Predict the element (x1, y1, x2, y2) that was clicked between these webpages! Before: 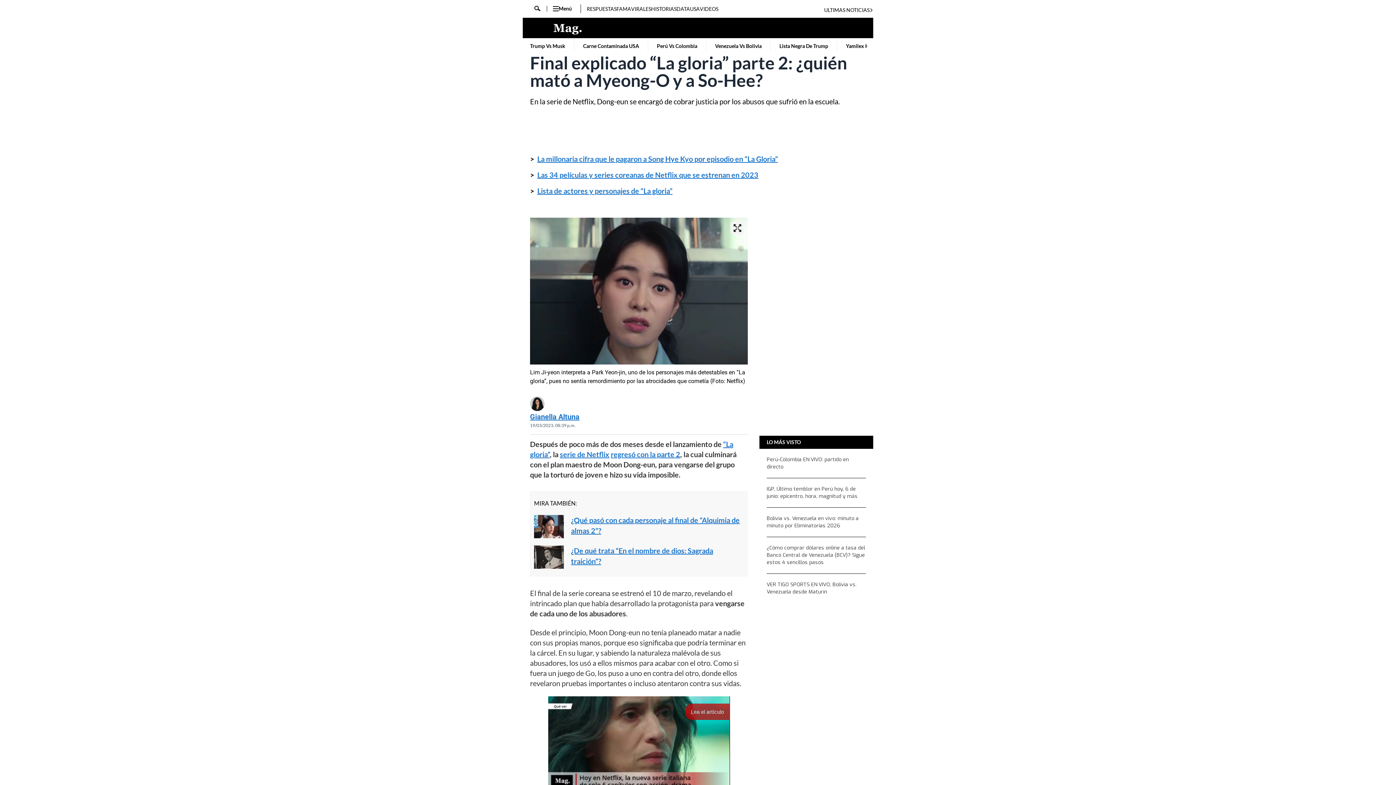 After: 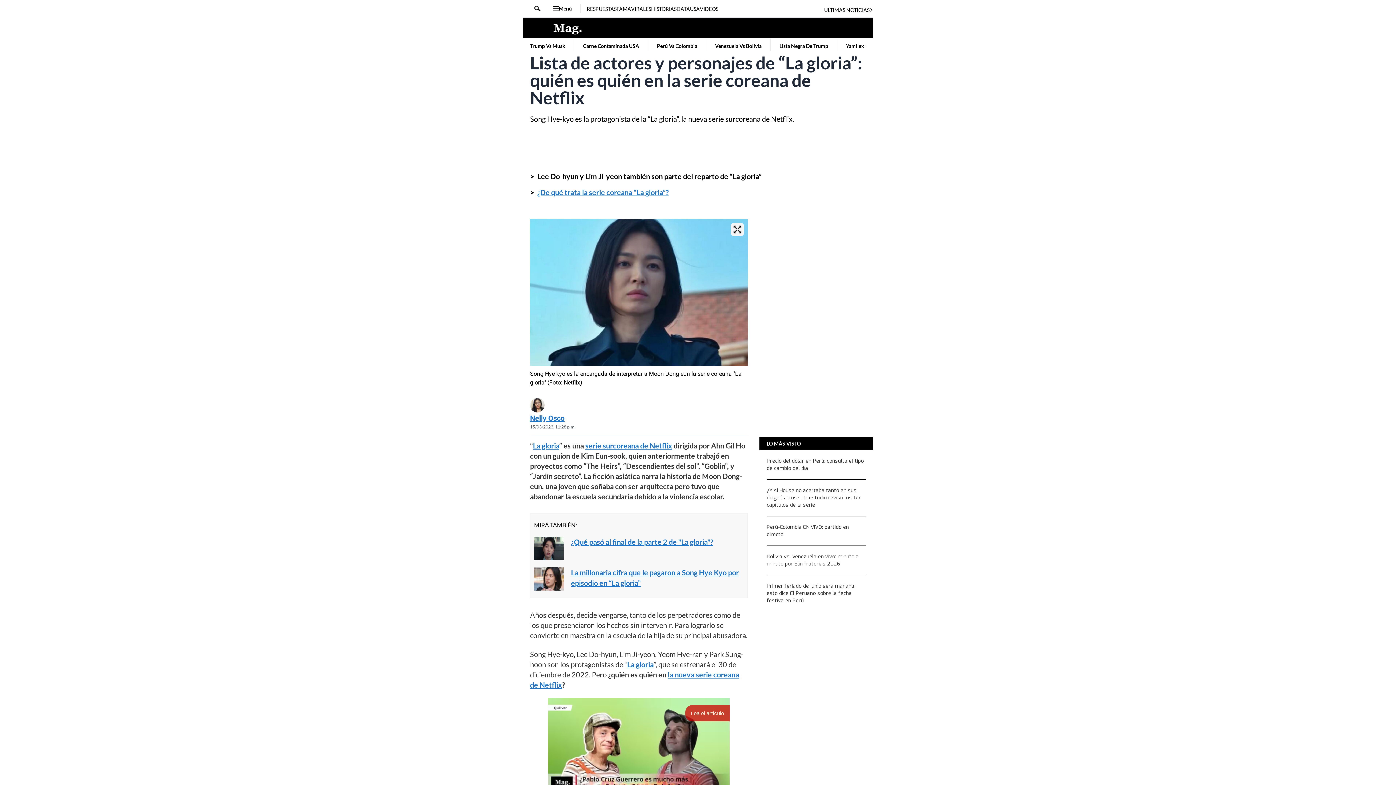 Action: bbox: (537, 186, 672, 195) label: Lista de actores y personajes de “La gloria”